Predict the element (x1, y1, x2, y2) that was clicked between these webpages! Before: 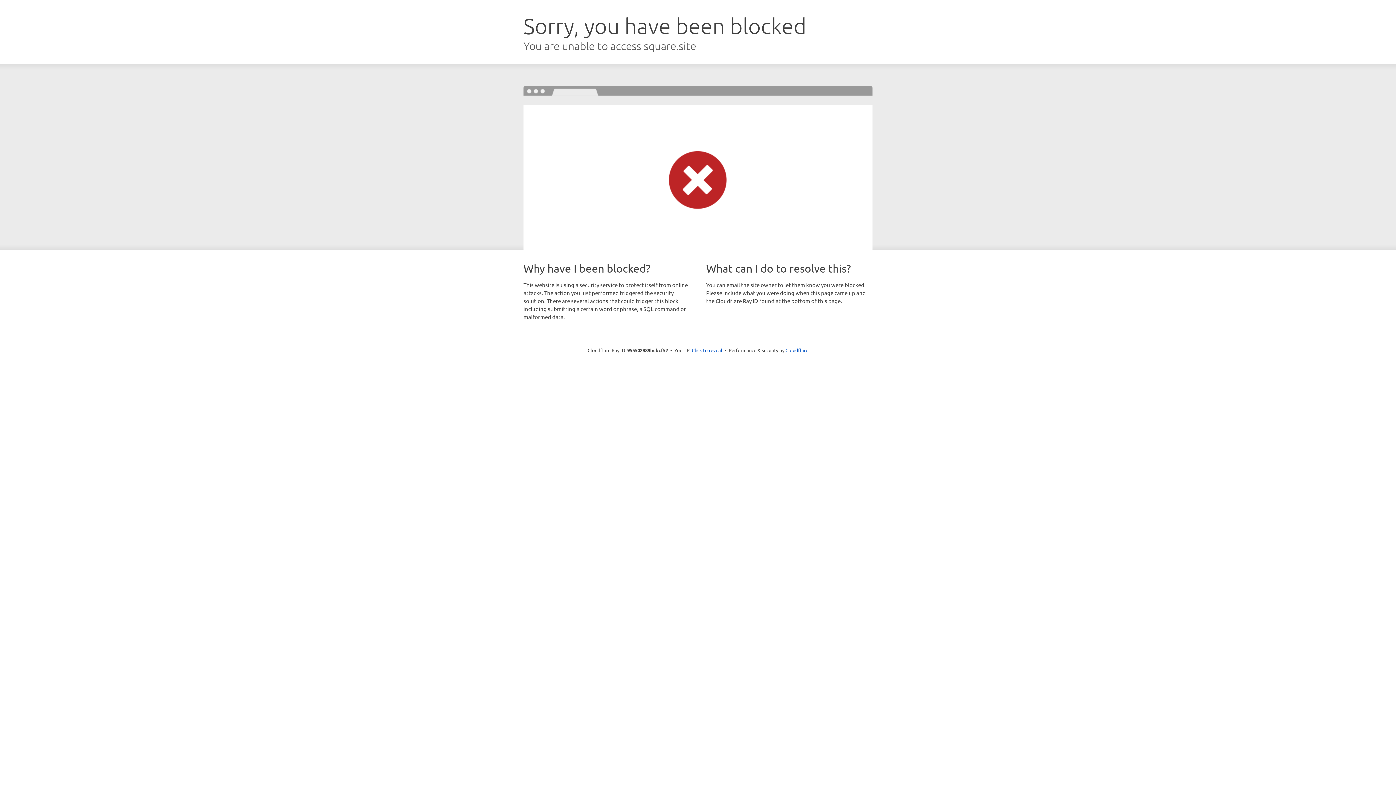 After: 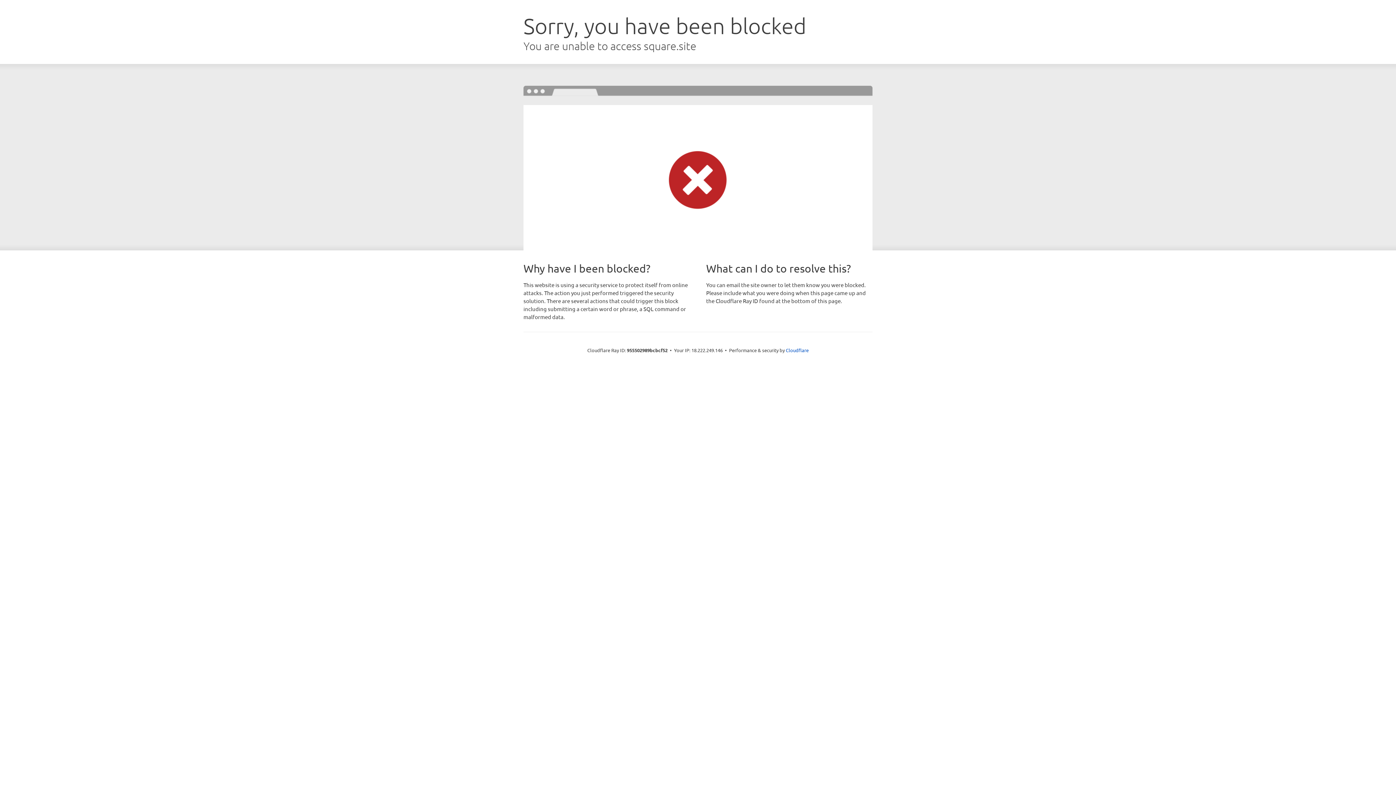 Action: label: Click to reveal bbox: (692, 346, 722, 353)